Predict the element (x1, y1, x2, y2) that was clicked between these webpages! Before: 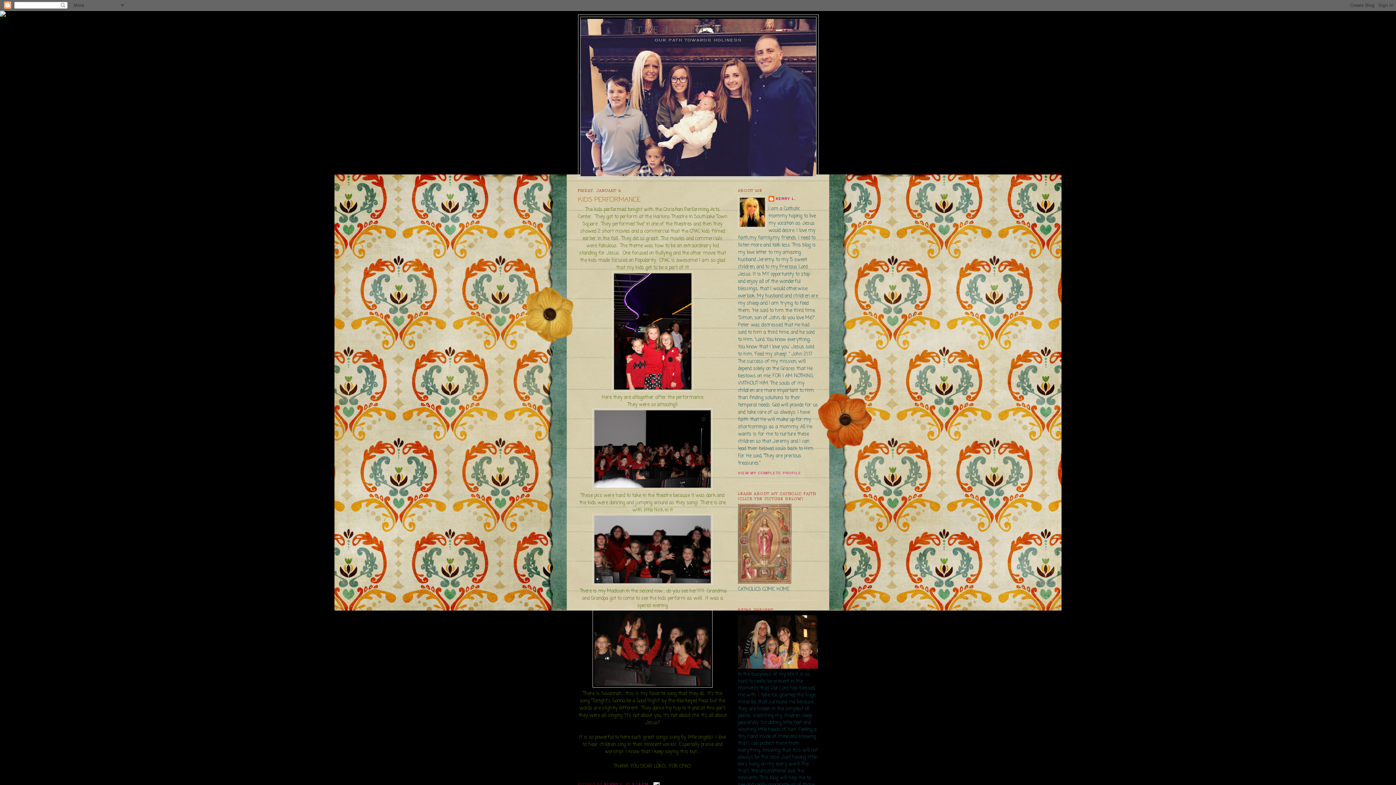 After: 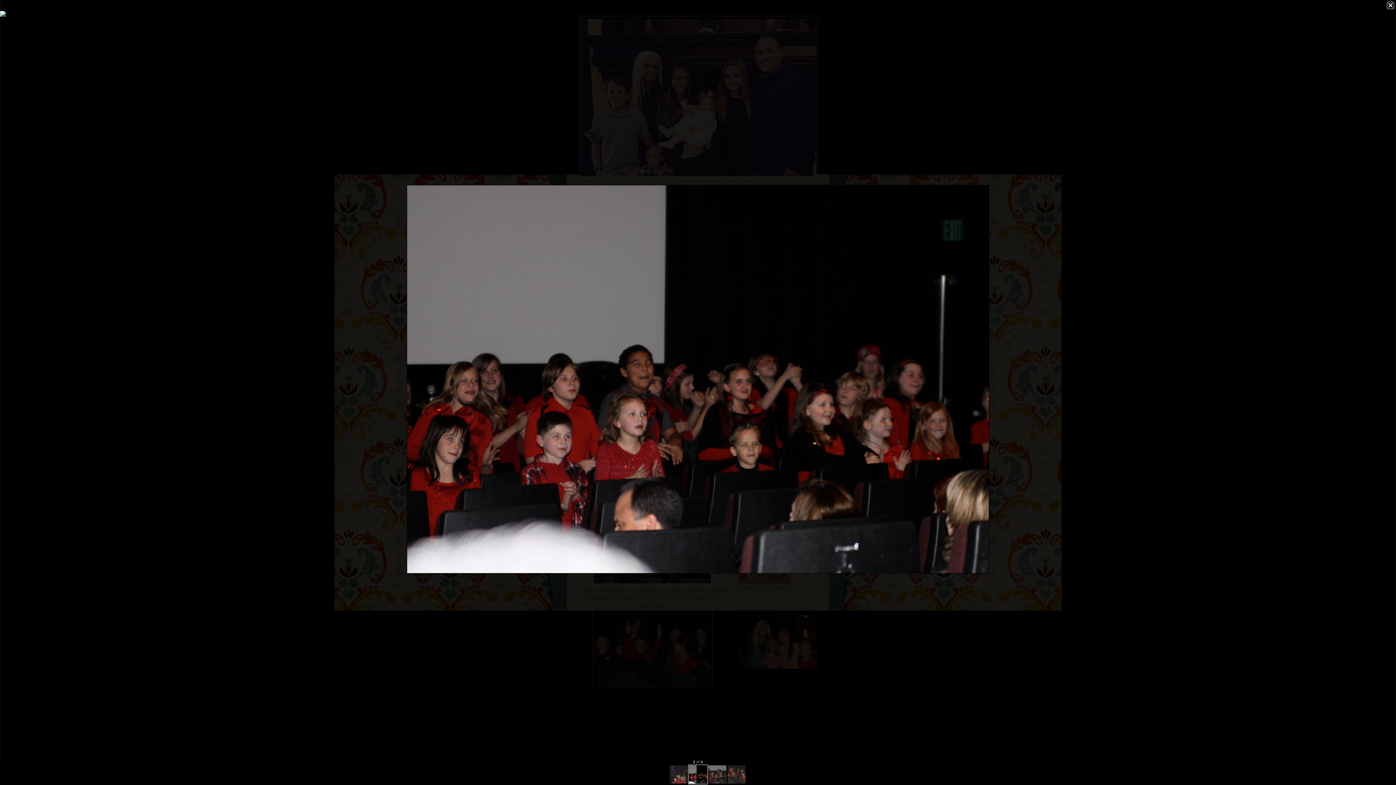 Action: bbox: (592, 484, 712, 491)